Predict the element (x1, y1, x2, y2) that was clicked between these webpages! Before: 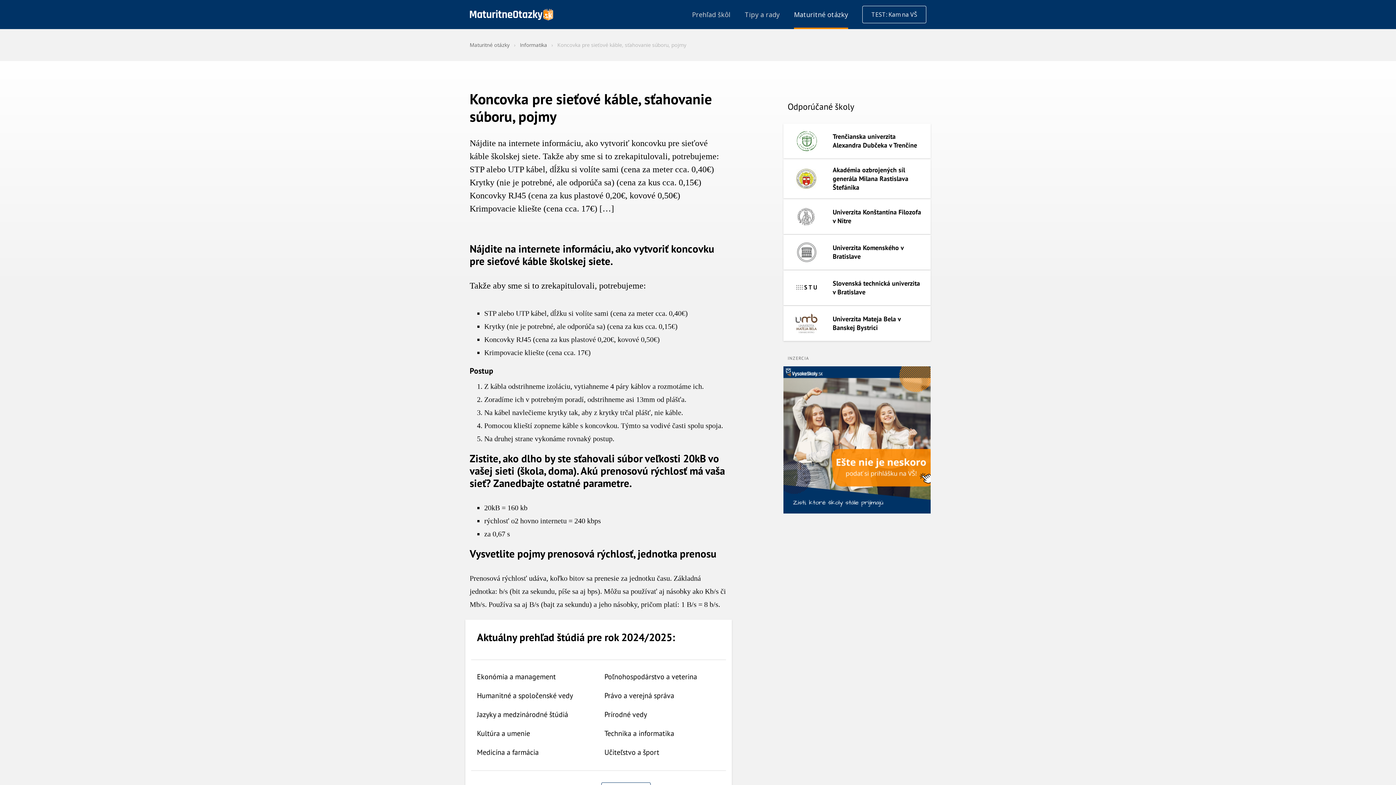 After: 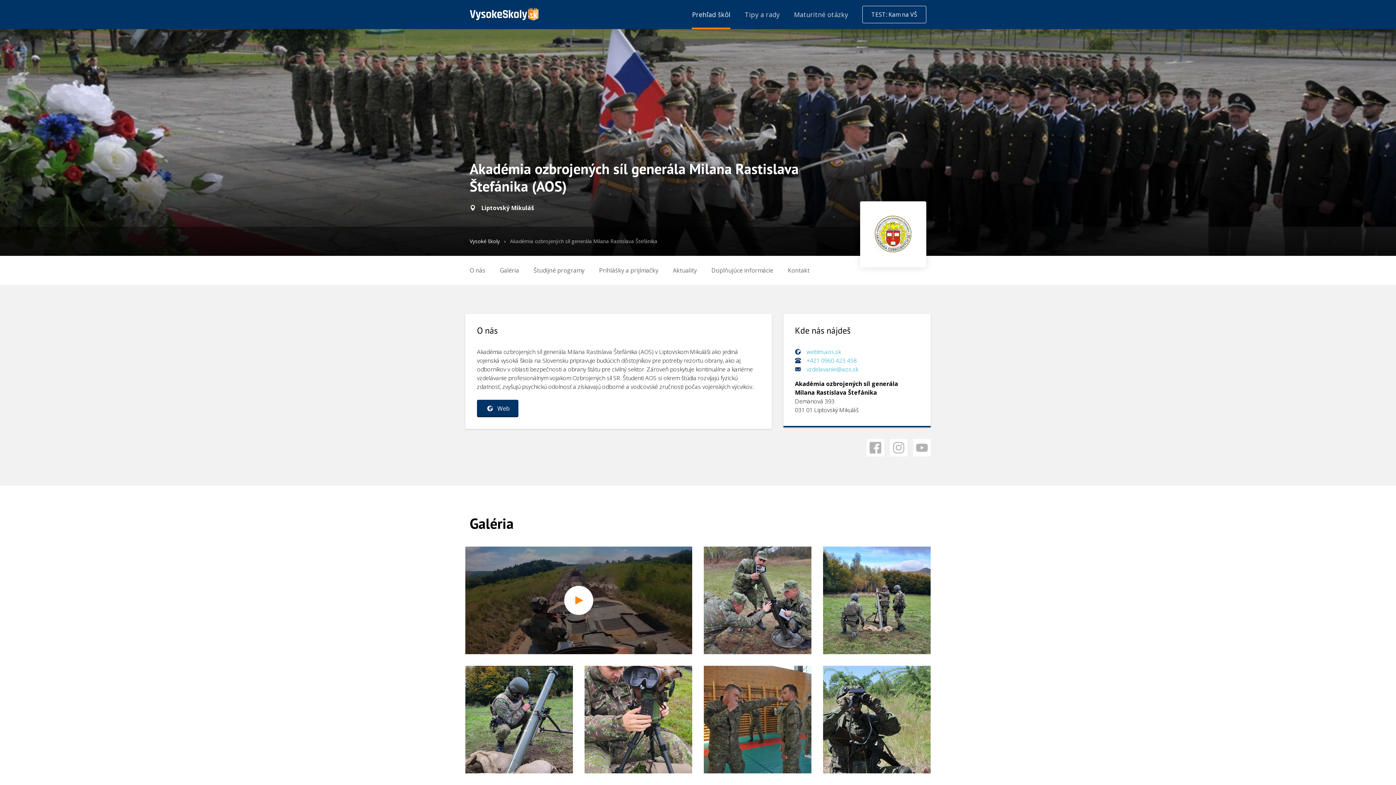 Action: bbox: (783, 159, 930, 198) label: Akadémia ozbrojených síl generála Milana Rastislava Štefánika